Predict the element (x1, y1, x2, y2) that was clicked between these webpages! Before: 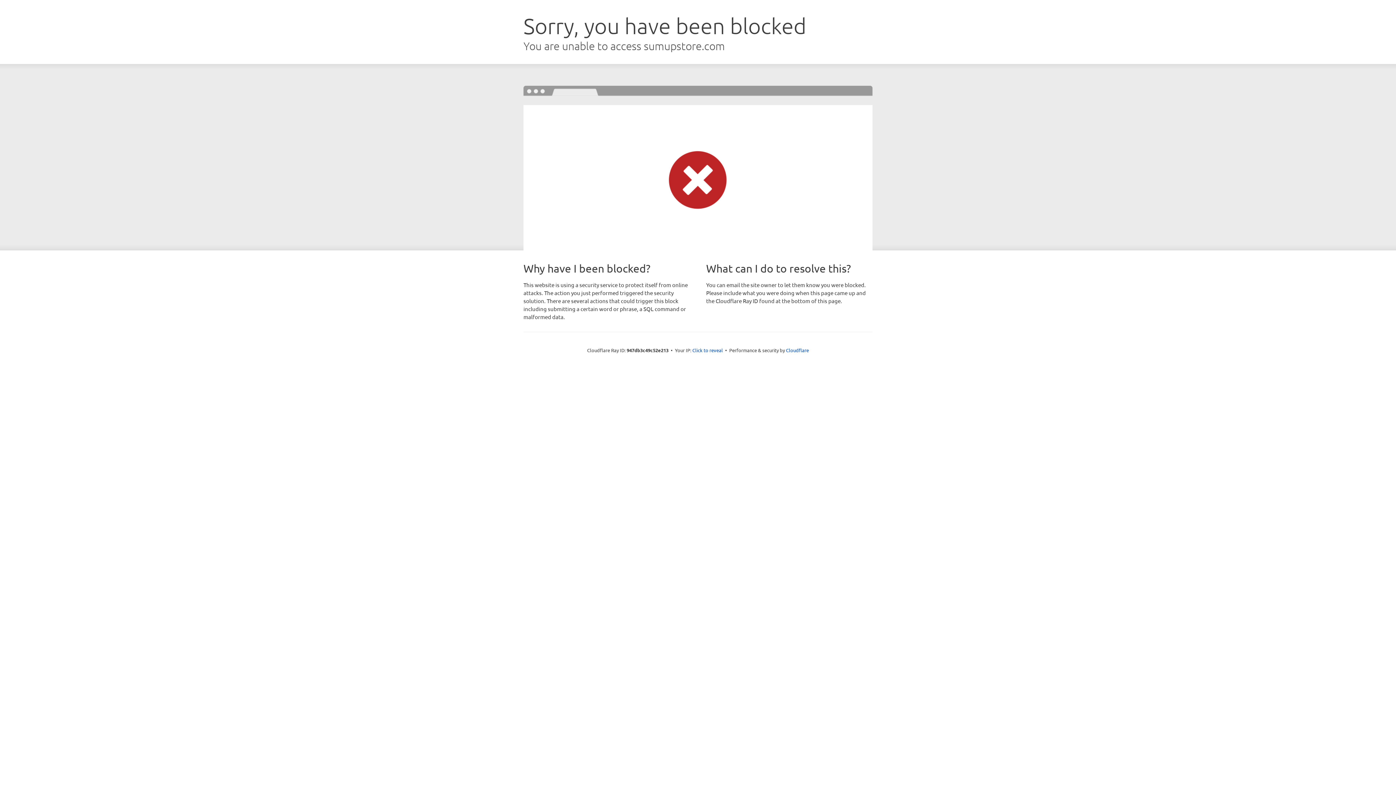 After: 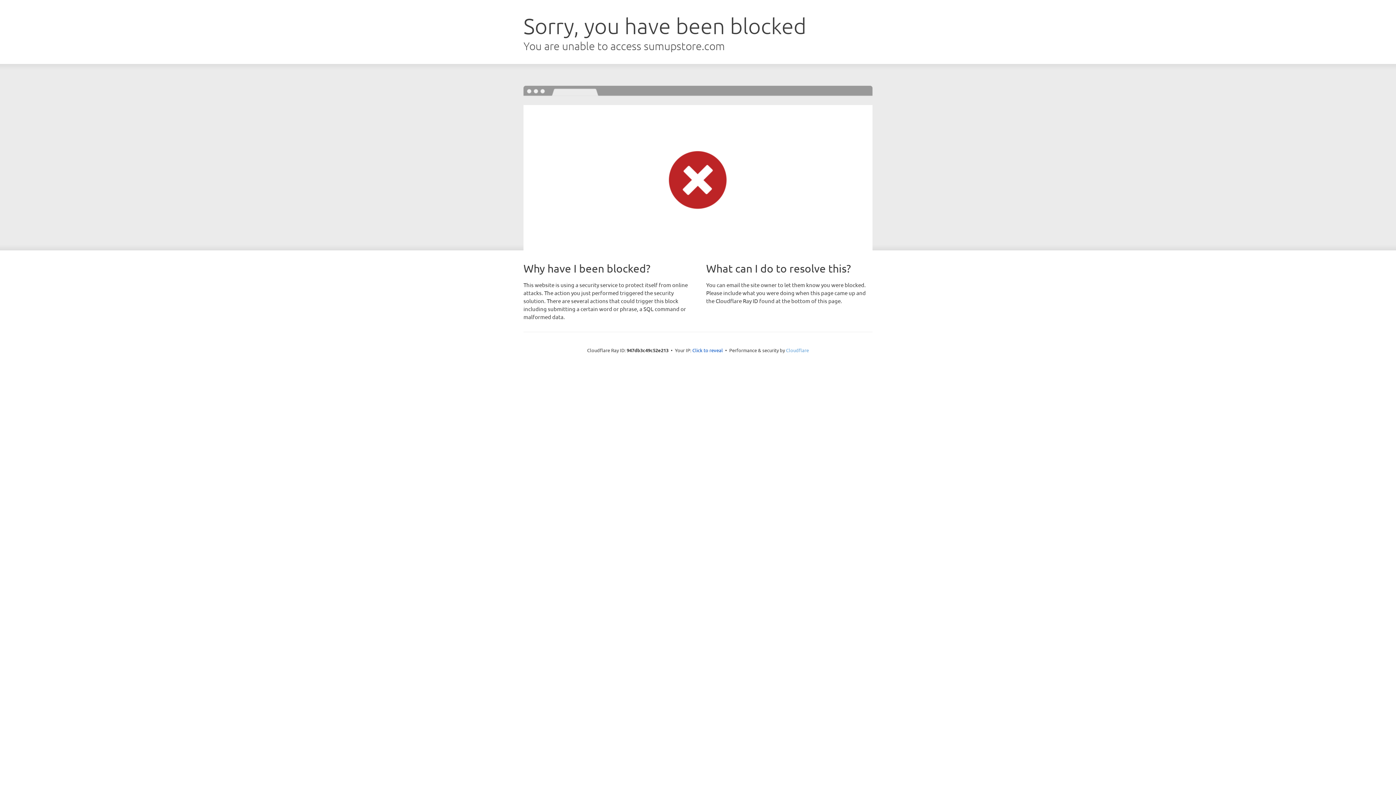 Action: bbox: (786, 347, 809, 353) label: Cloudflare